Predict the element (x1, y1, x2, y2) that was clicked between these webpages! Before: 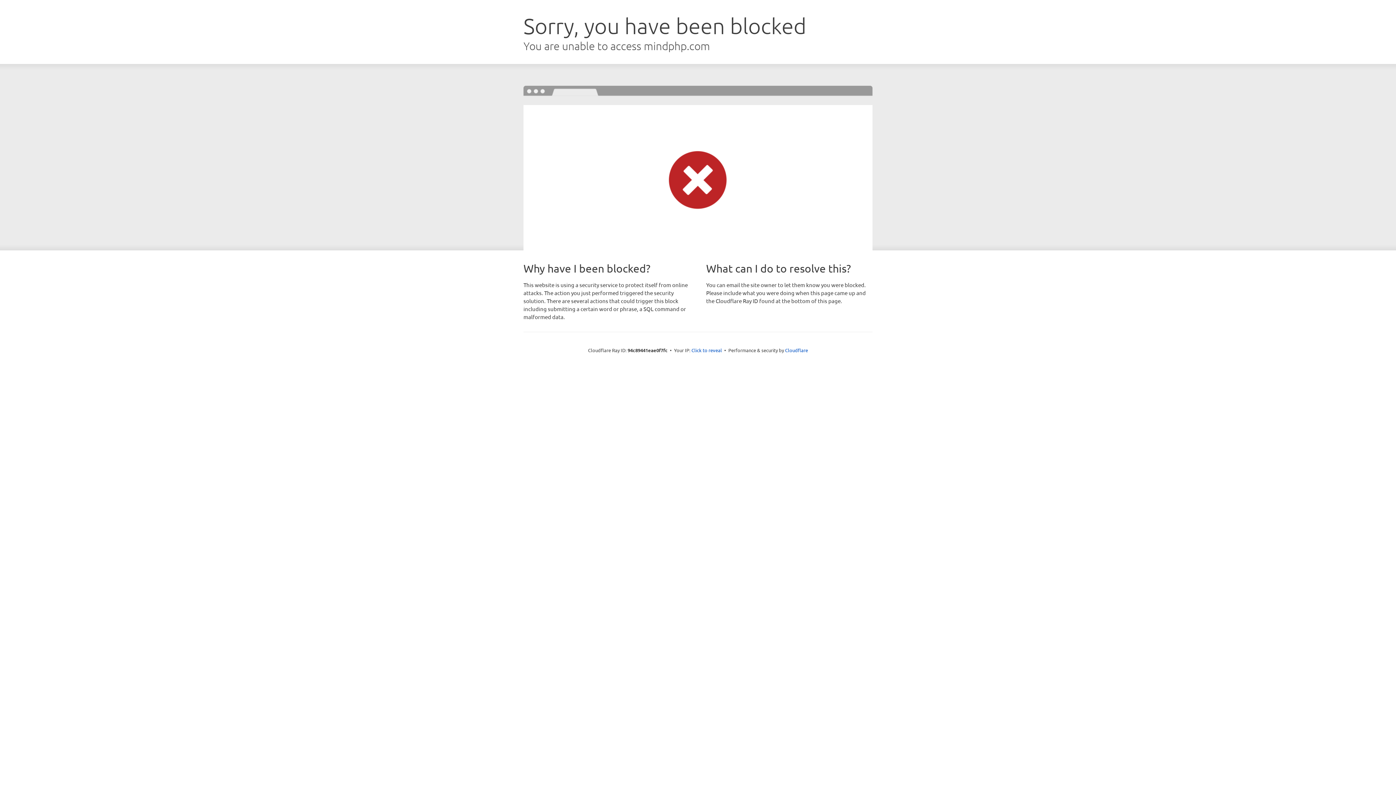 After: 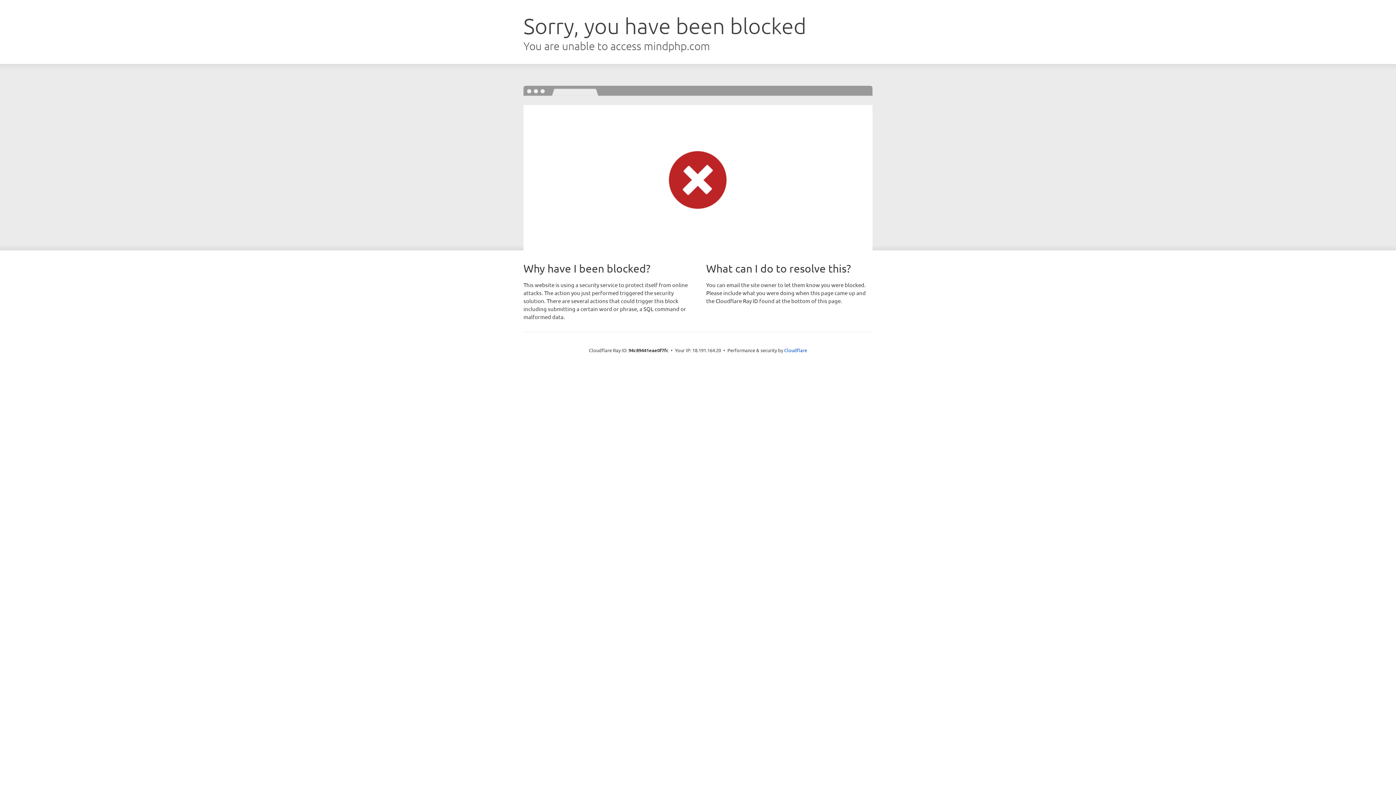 Action: label: Click to reveal bbox: (691, 346, 722, 353)